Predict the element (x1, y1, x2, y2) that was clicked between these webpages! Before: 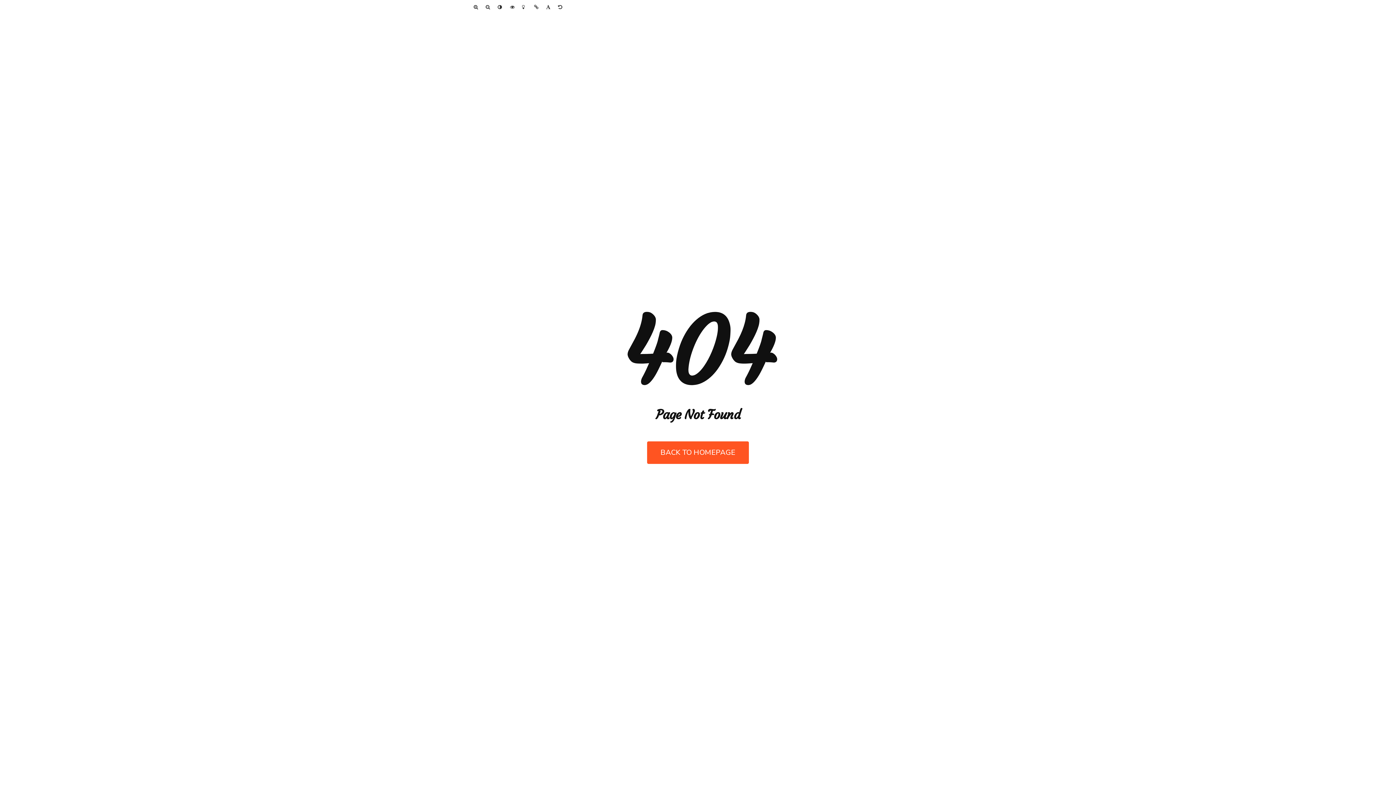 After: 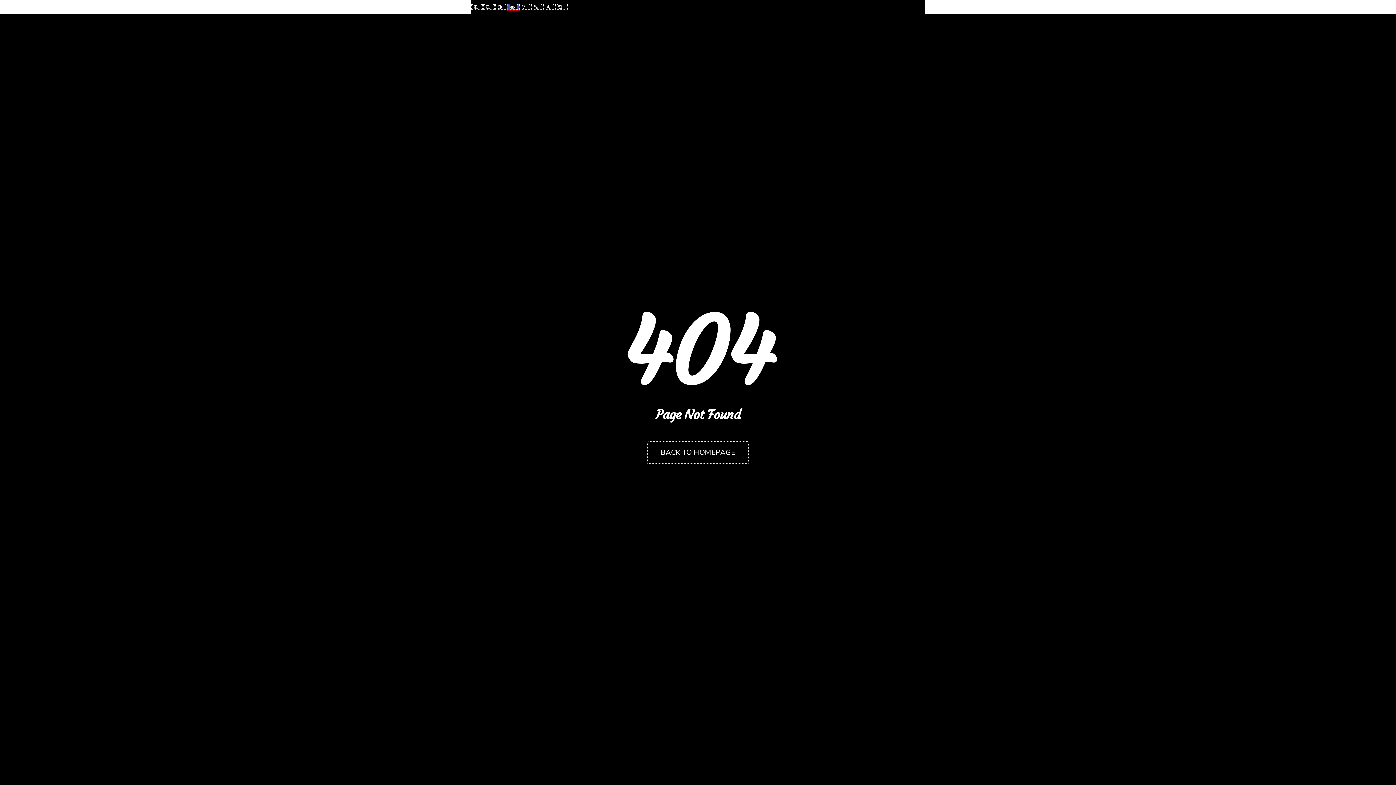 Action: bbox: (507, 4, 519, 10)